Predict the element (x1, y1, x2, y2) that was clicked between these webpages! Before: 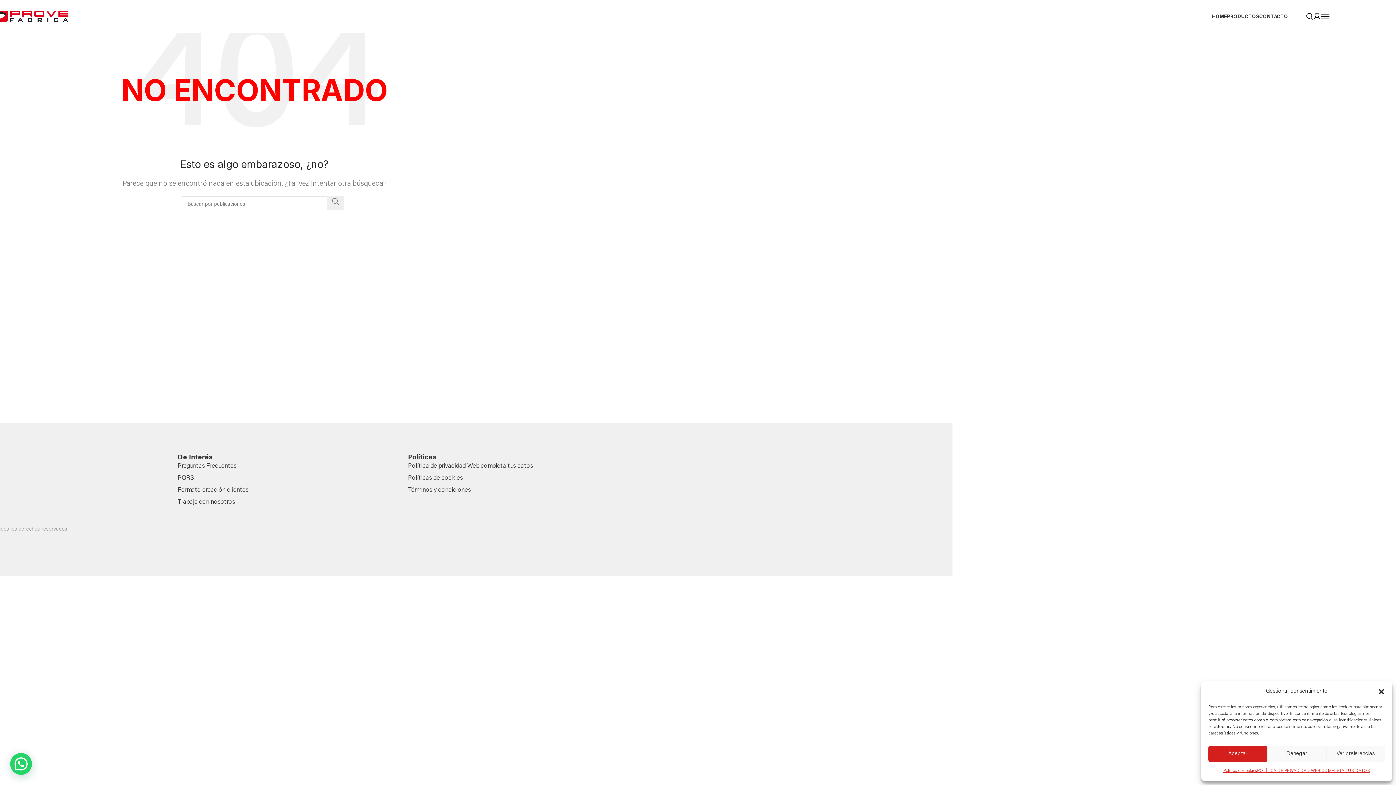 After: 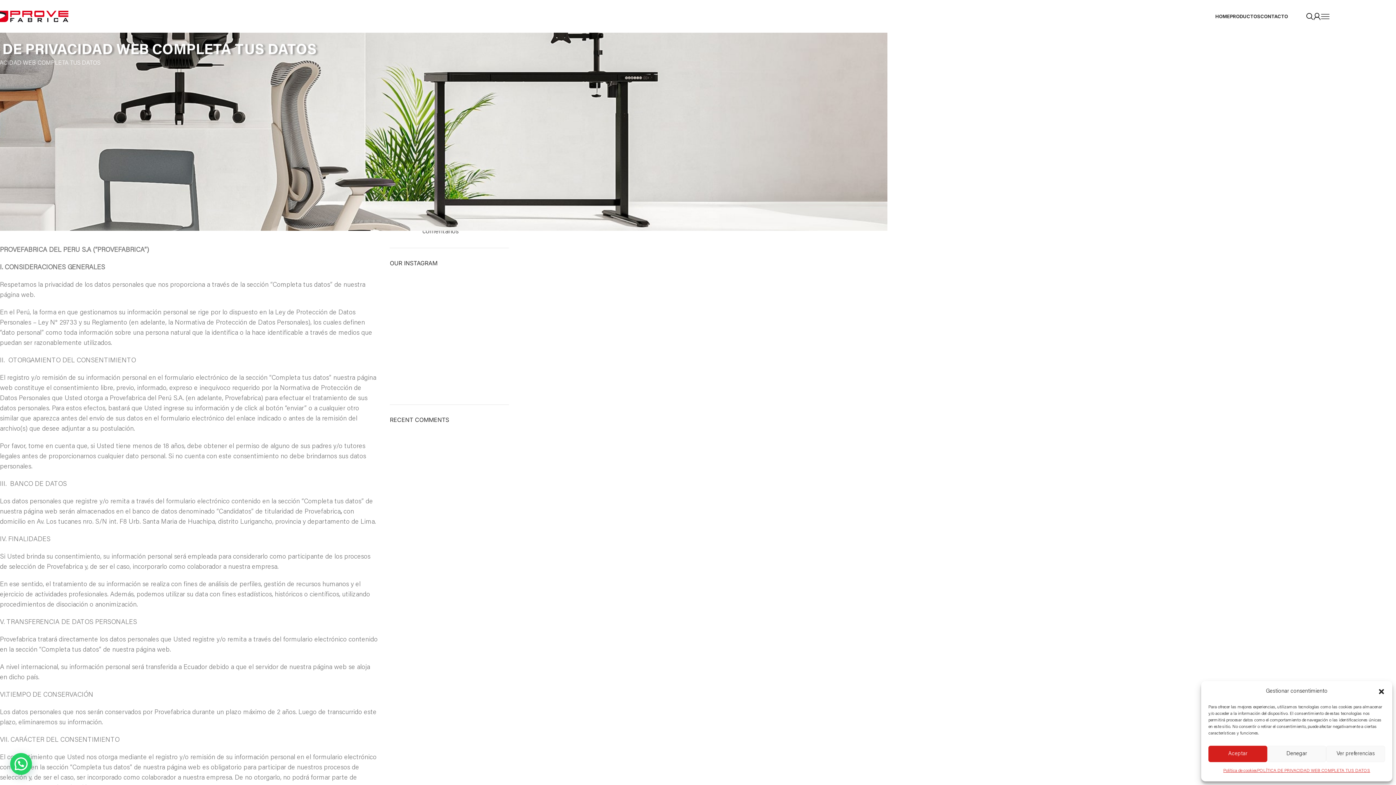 Action: label: POLÍTICA DE PRIVACIDAD WEB COMPLETA TUS DATOS bbox: (1257, 766, 1370, 776)